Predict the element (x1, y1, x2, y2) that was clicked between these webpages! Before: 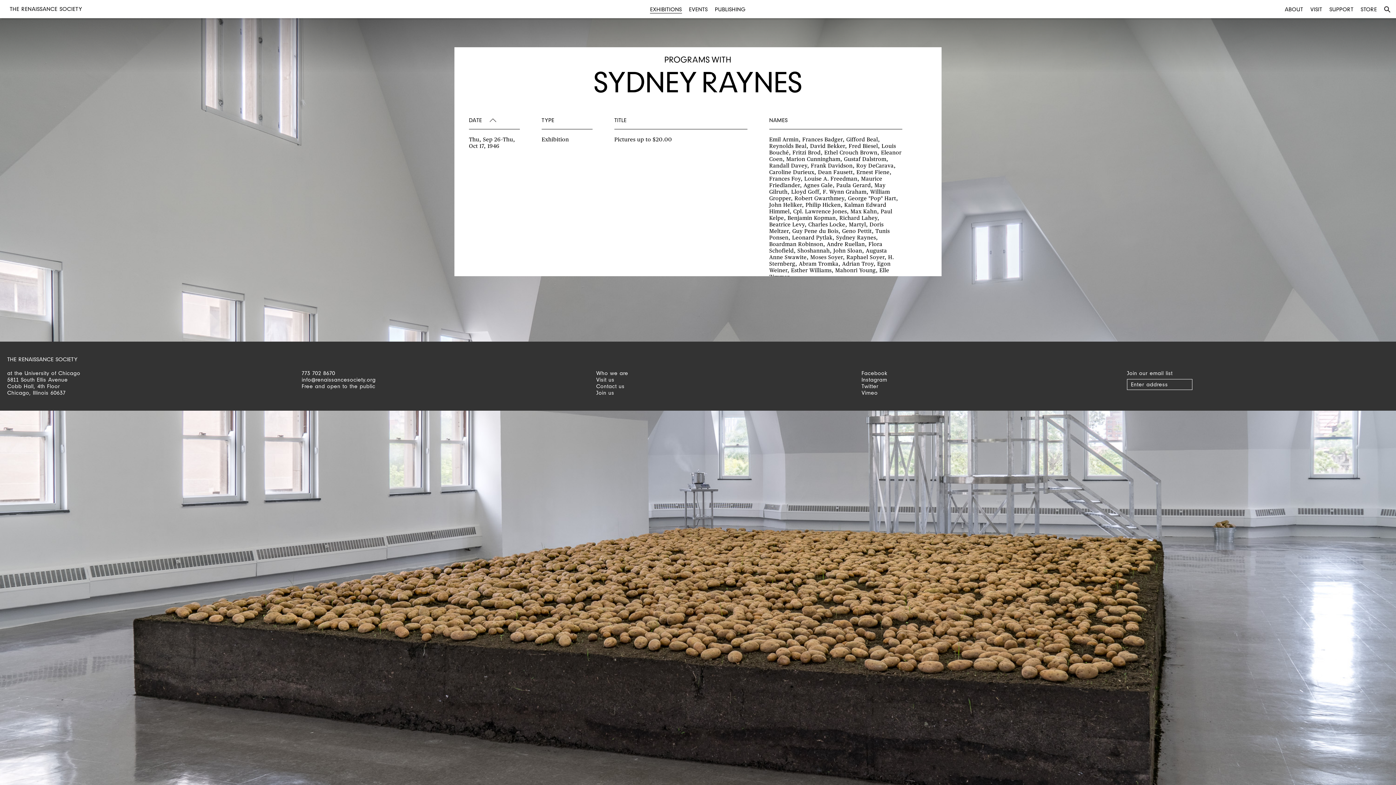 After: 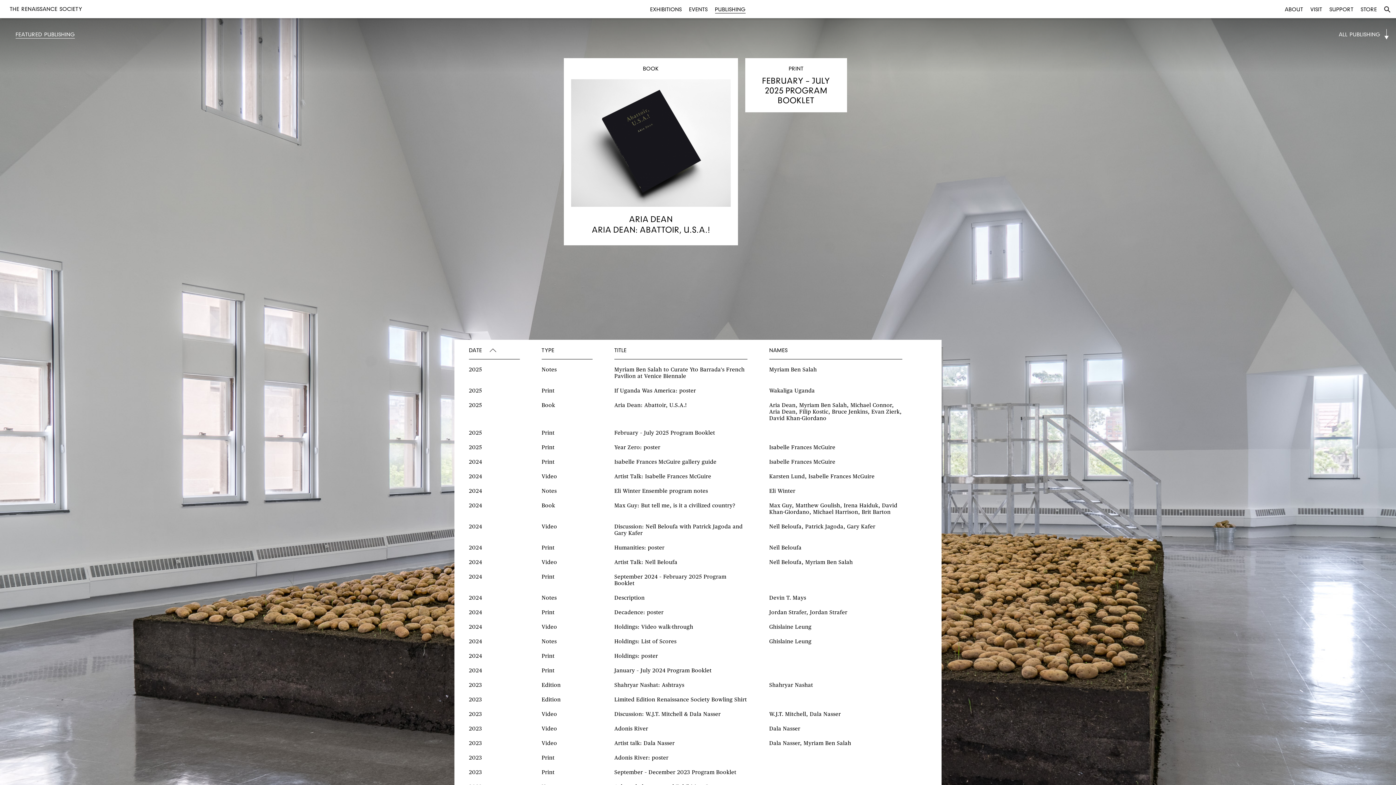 Action: bbox: (715, 5, 745, 13) label: PUBLISHING